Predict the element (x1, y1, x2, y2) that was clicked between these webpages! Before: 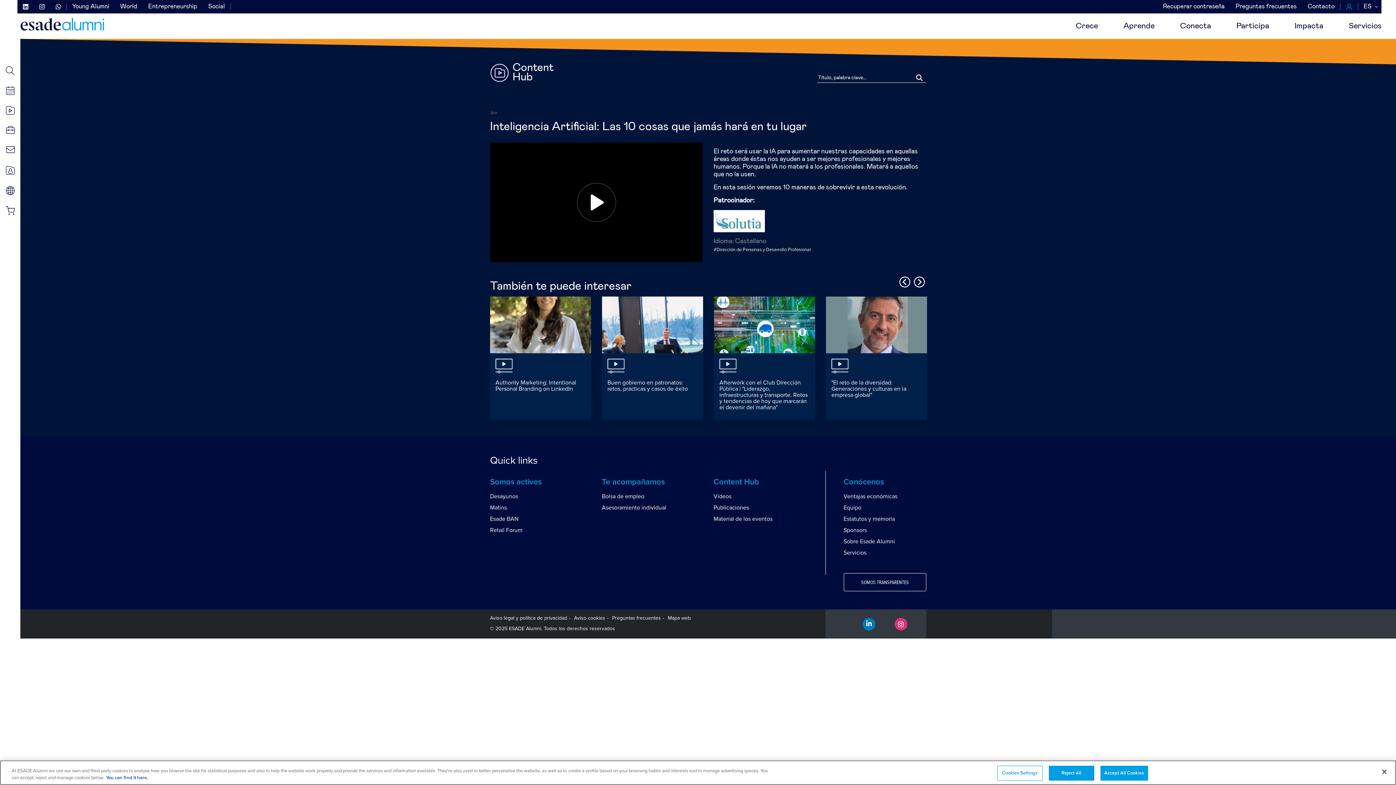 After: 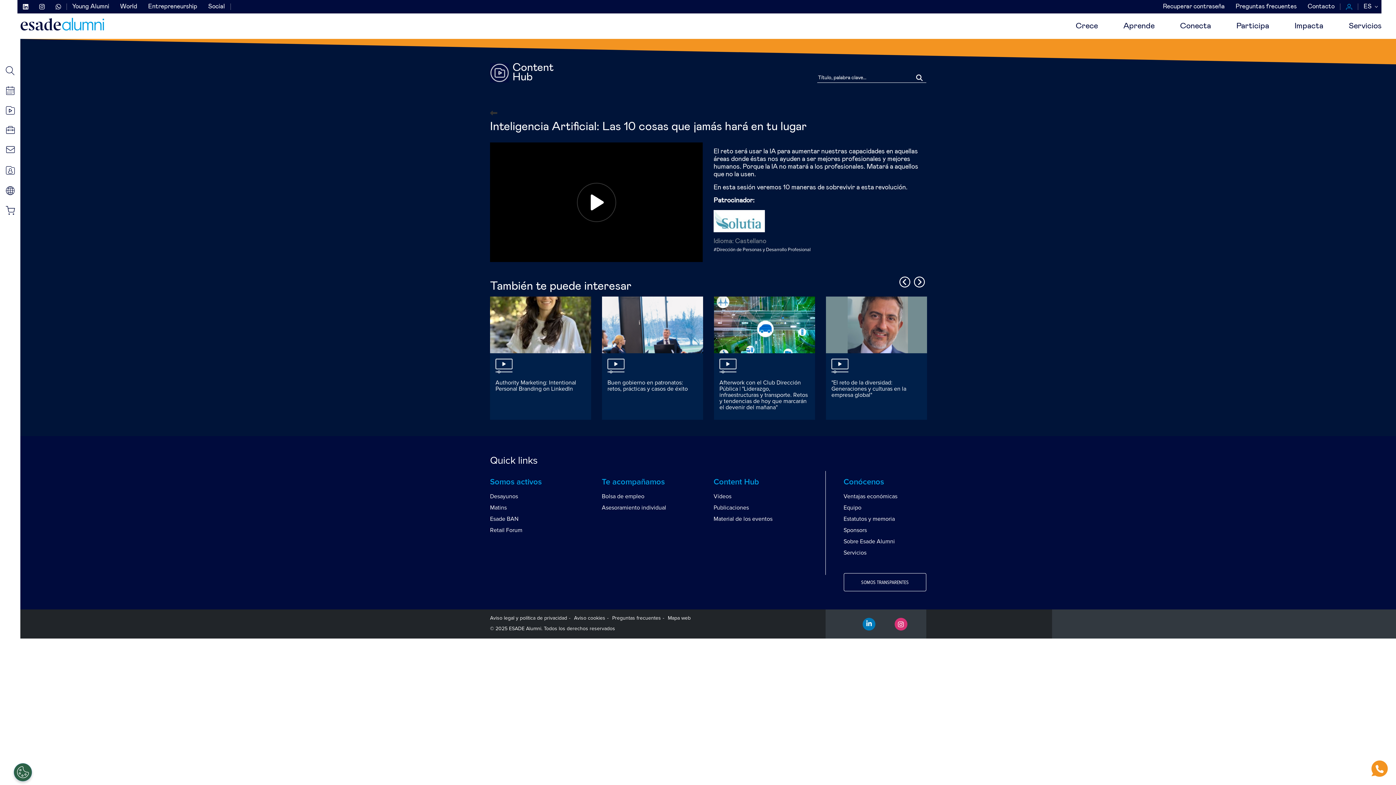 Action: bbox: (1376, 764, 1392, 780) label: Close